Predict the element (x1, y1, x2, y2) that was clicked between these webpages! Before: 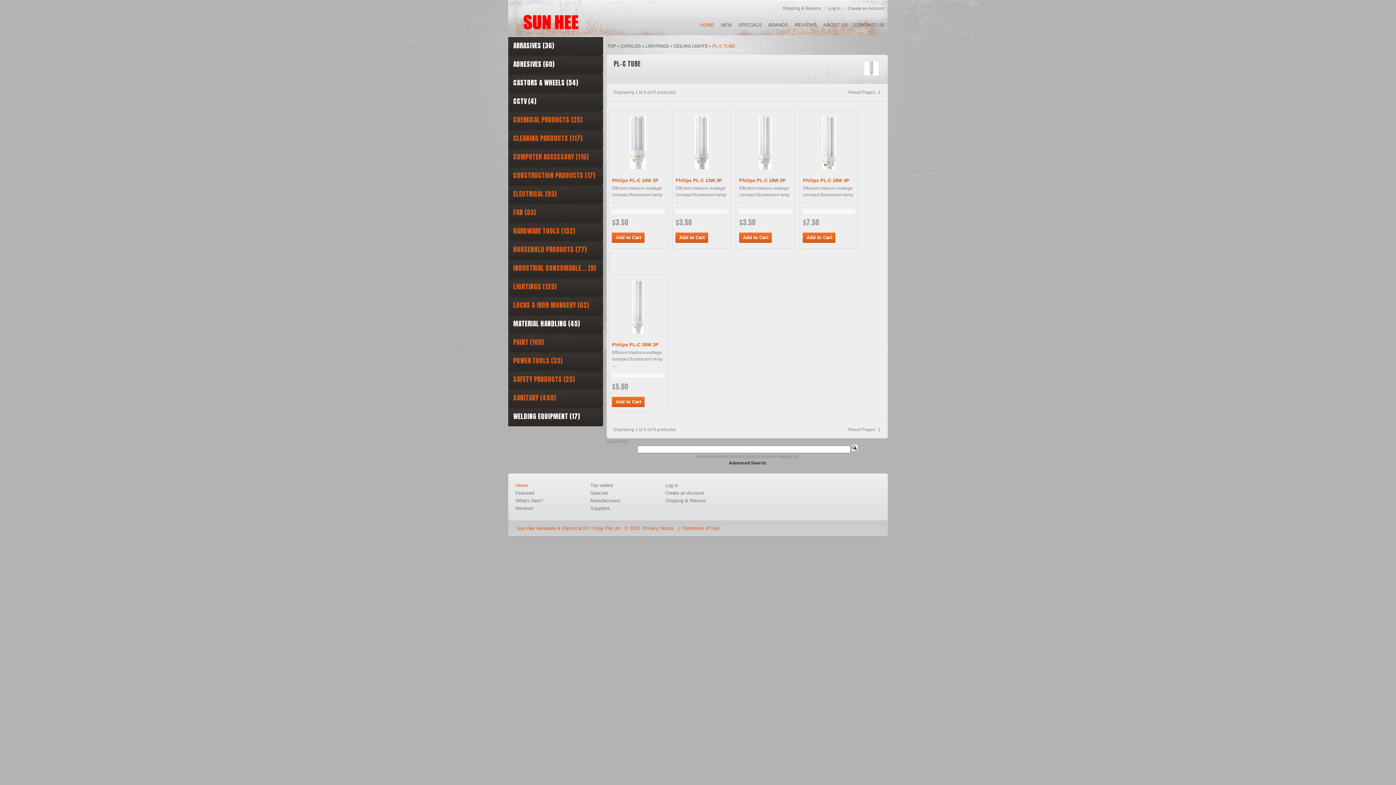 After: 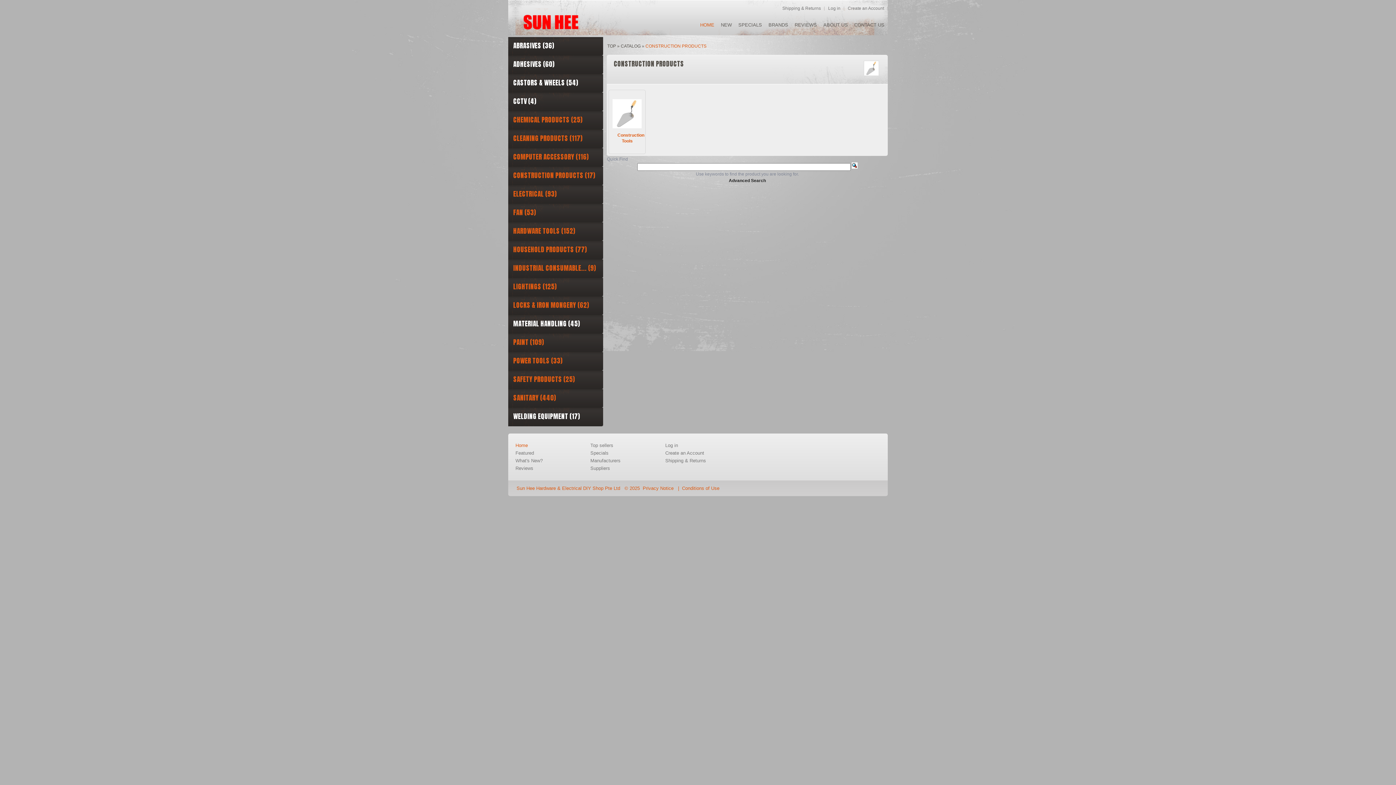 Action: bbox: (508, 166, 603, 185) label: CONSTRUCTION PRODUCTS (17)